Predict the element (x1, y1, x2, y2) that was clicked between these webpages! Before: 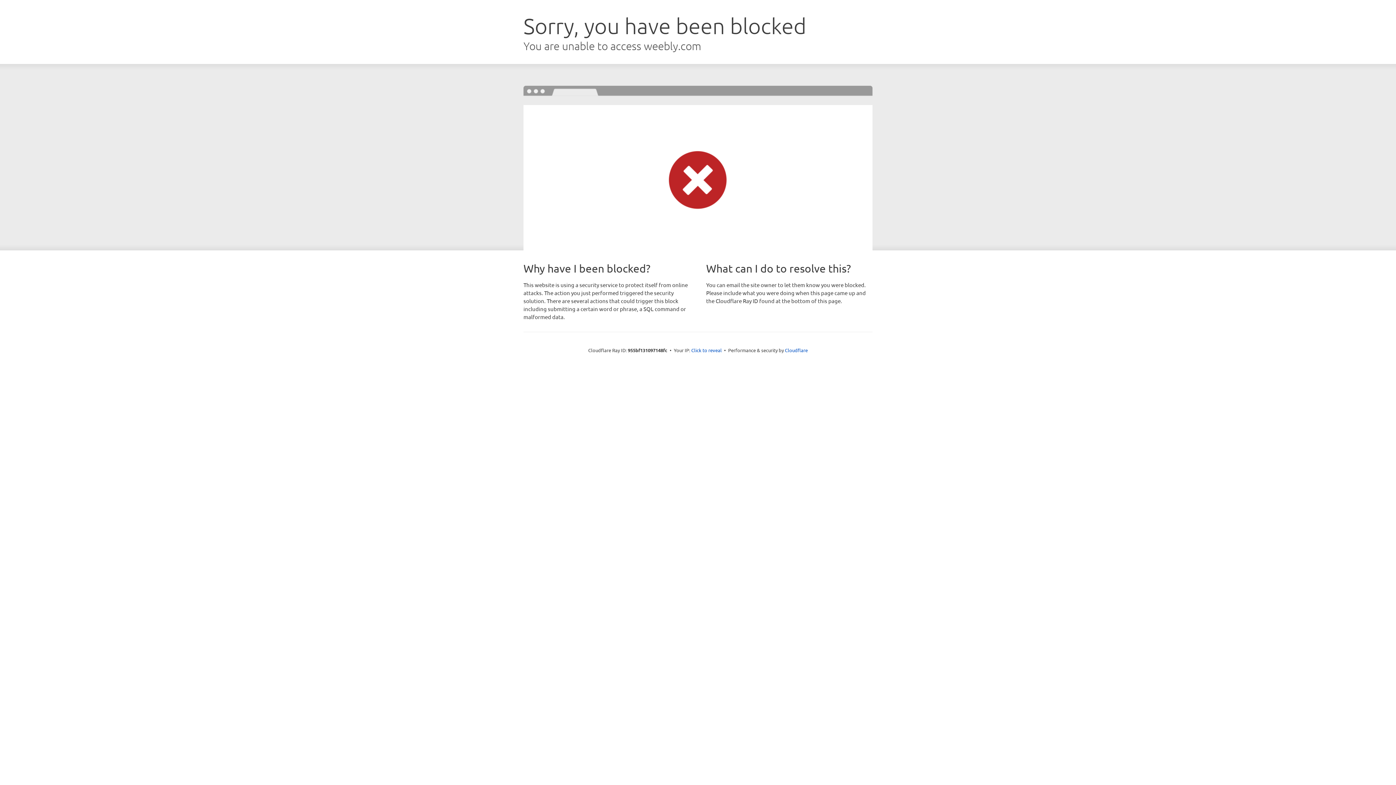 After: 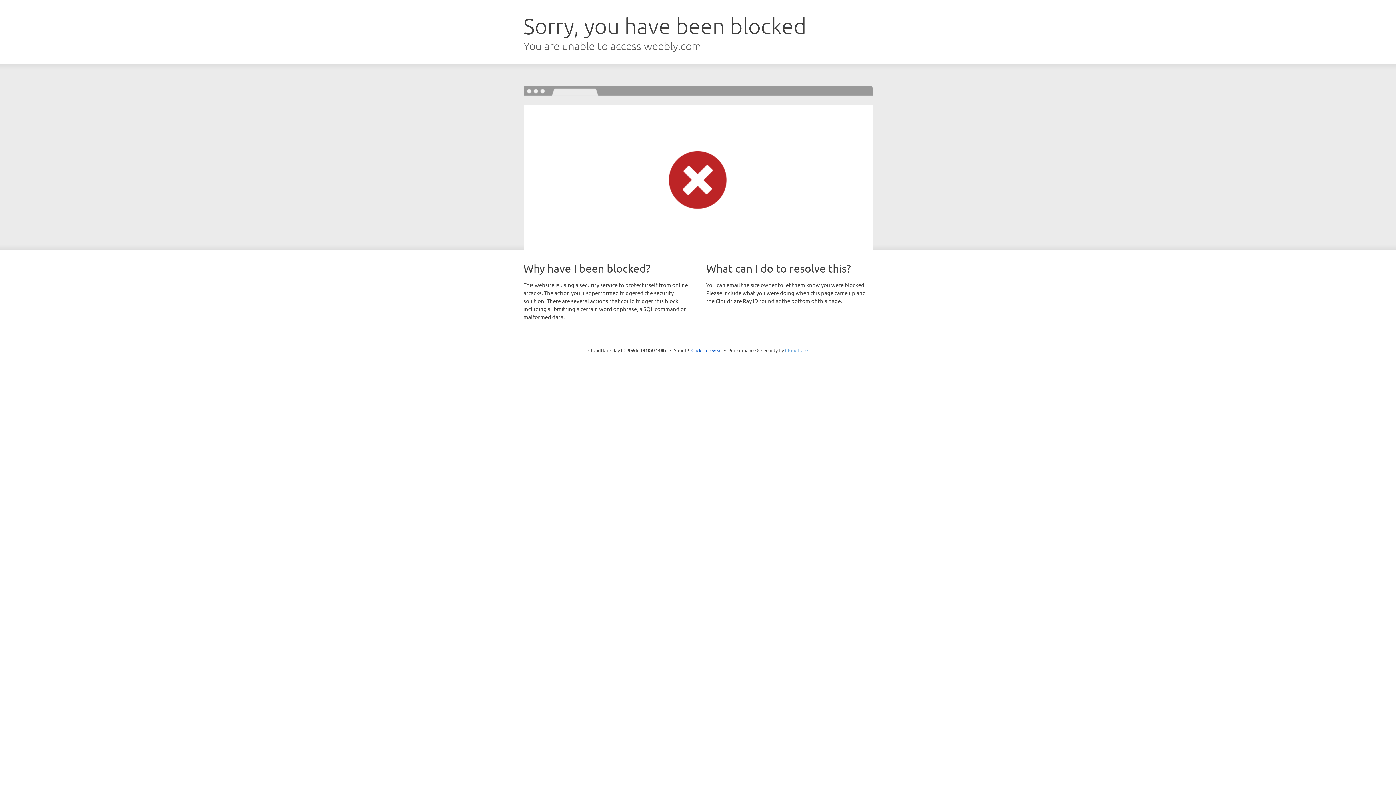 Action: bbox: (785, 347, 808, 353) label: Cloudflare